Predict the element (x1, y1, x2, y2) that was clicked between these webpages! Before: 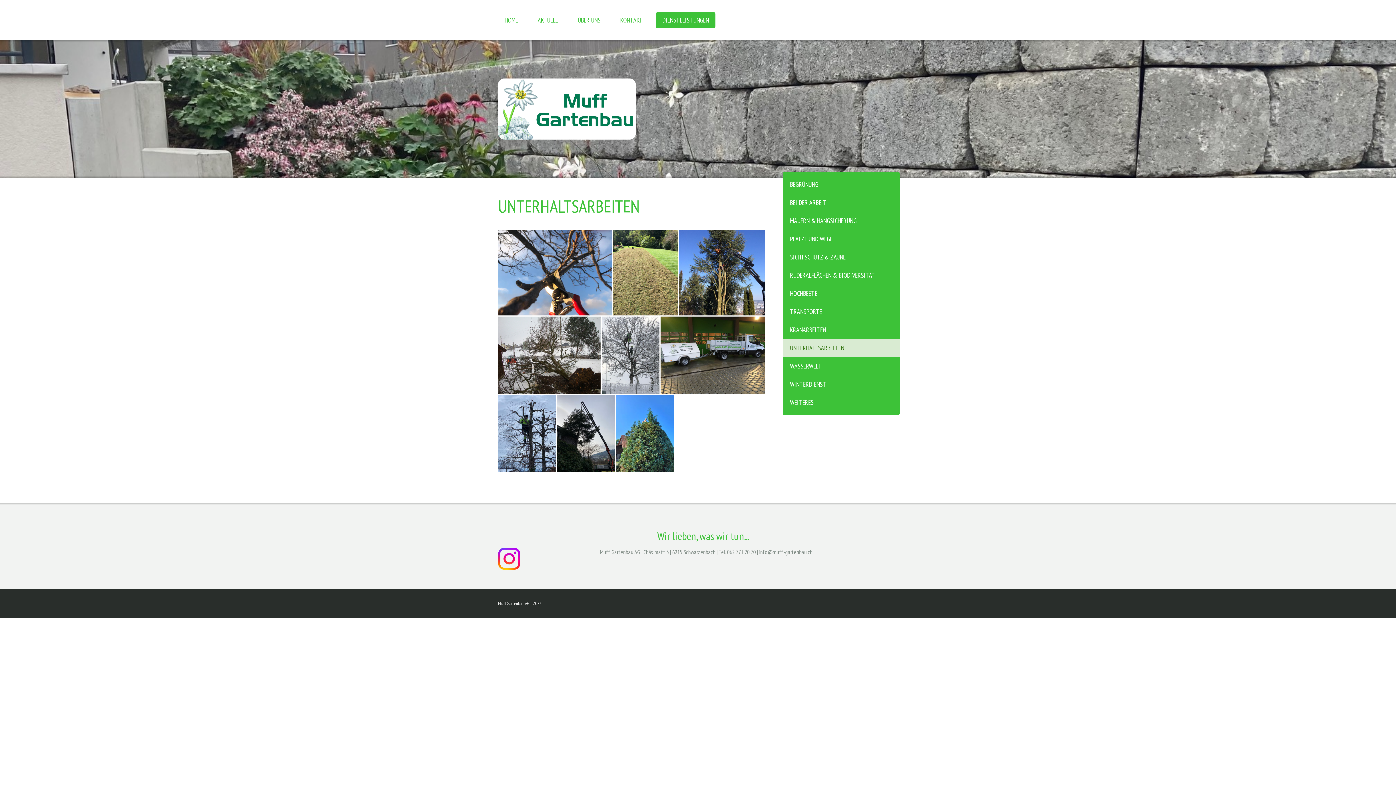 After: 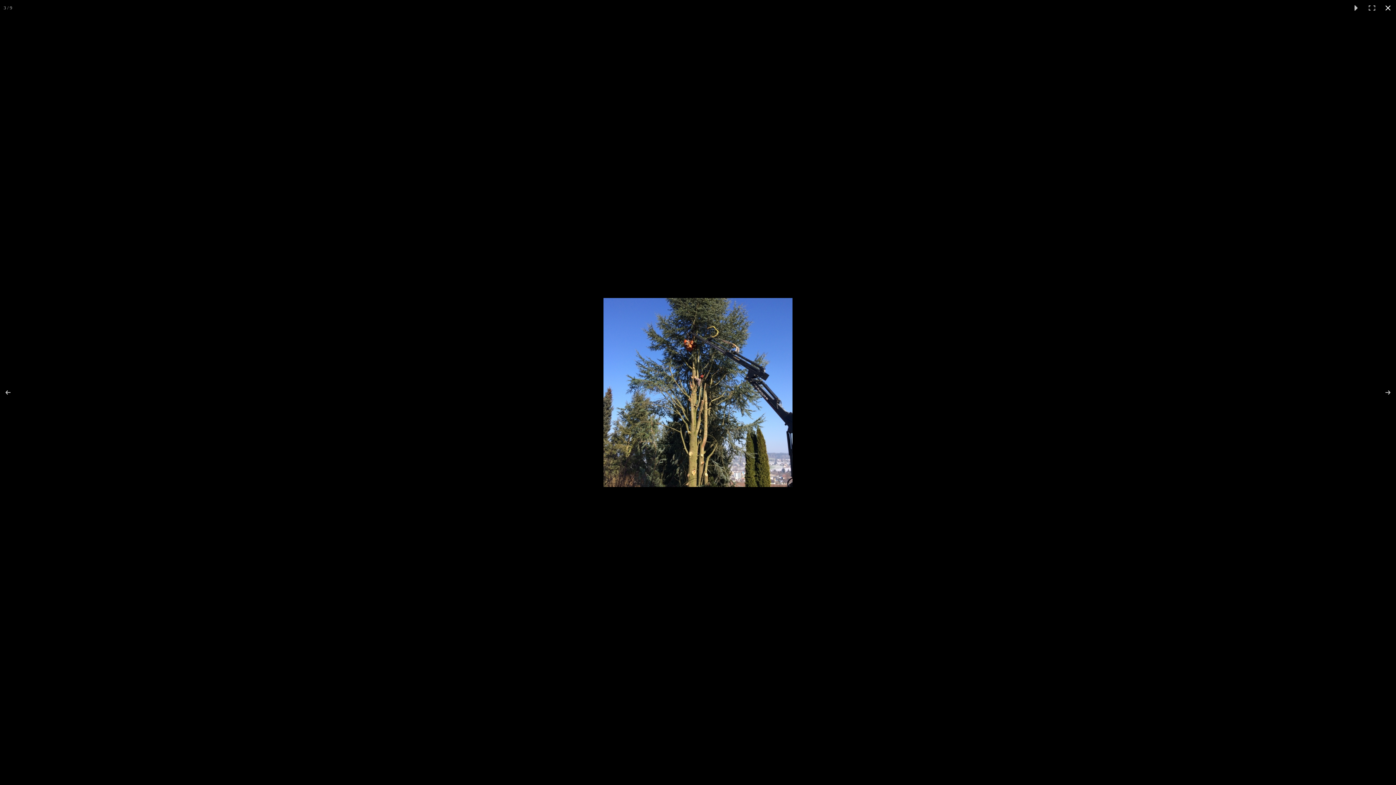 Action: bbox: (678, 229, 764, 315)